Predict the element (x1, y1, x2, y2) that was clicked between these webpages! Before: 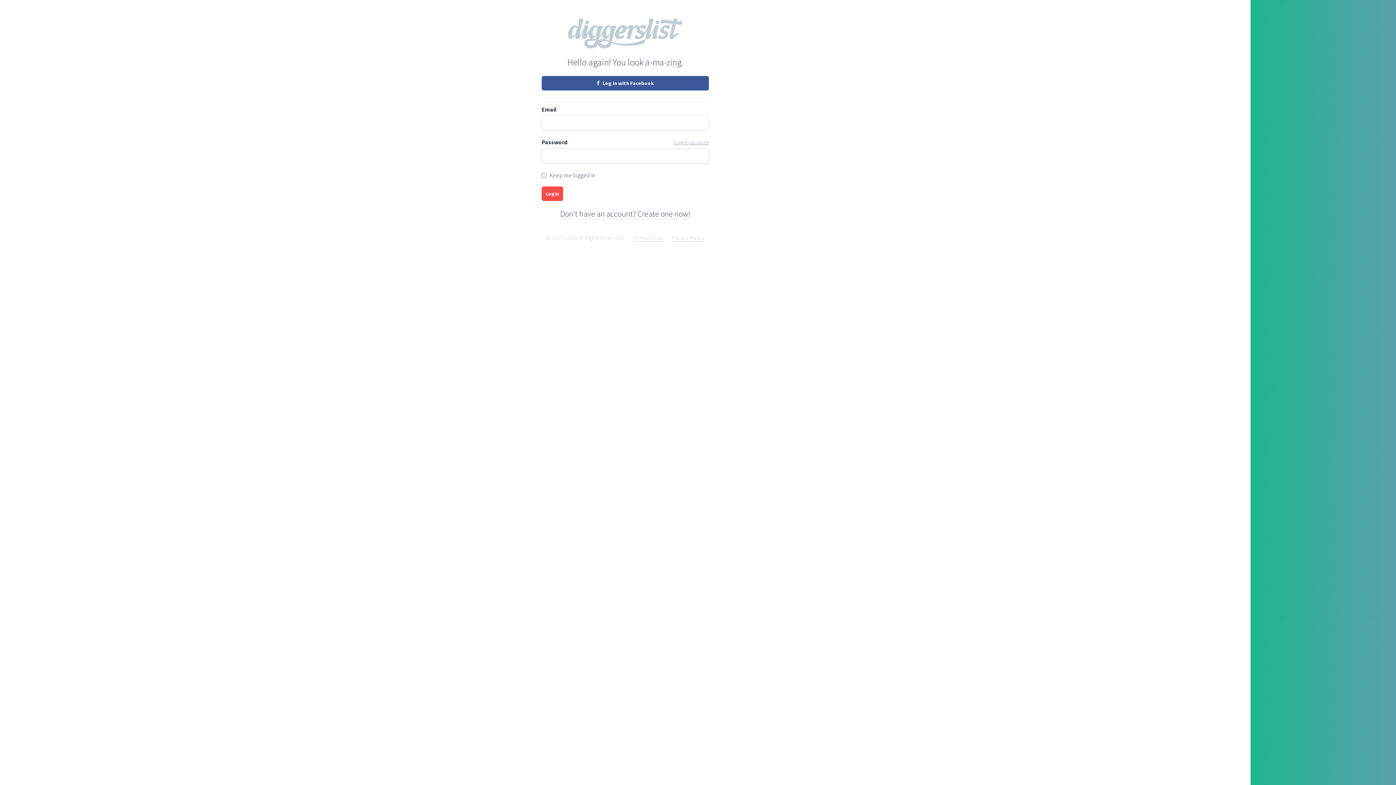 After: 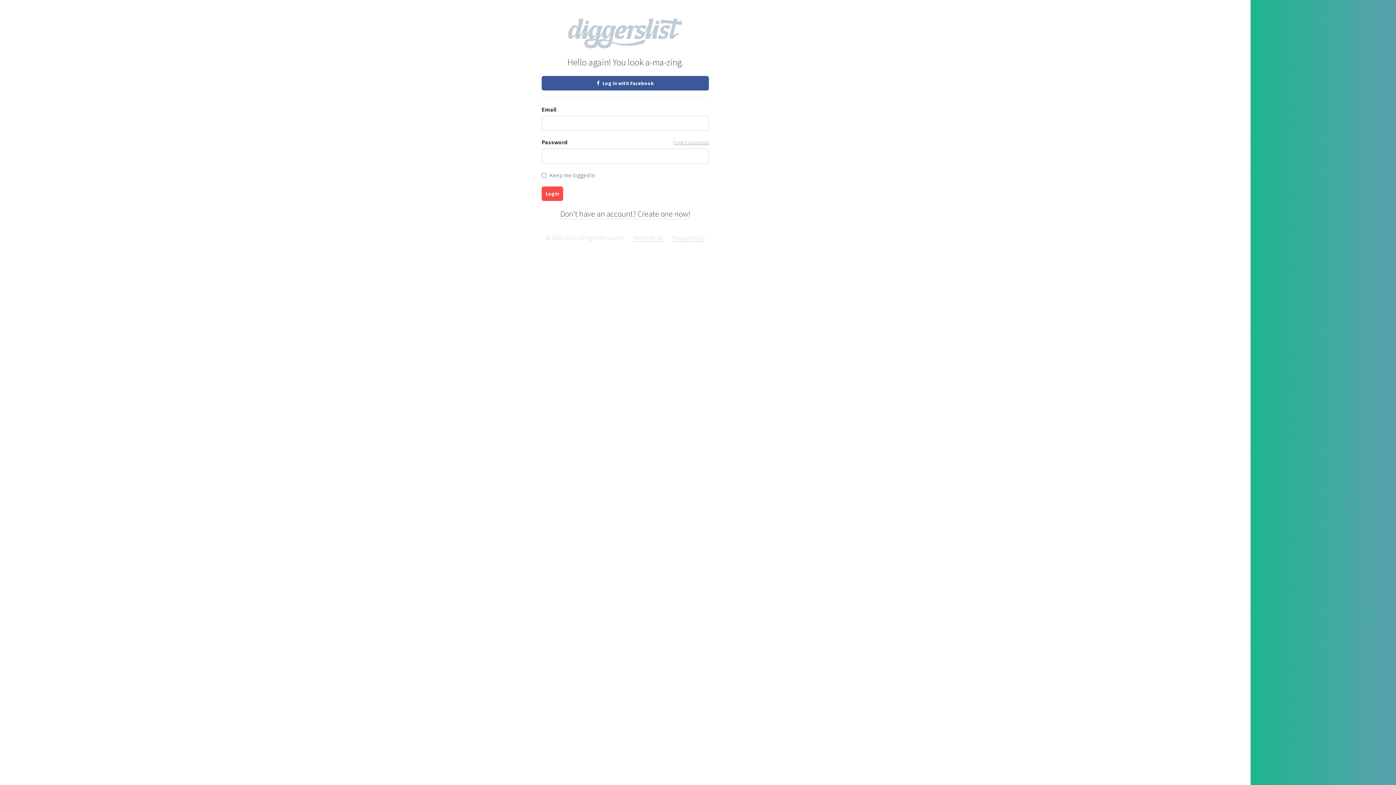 Action: label: Login bbox: (541, 186, 563, 201)